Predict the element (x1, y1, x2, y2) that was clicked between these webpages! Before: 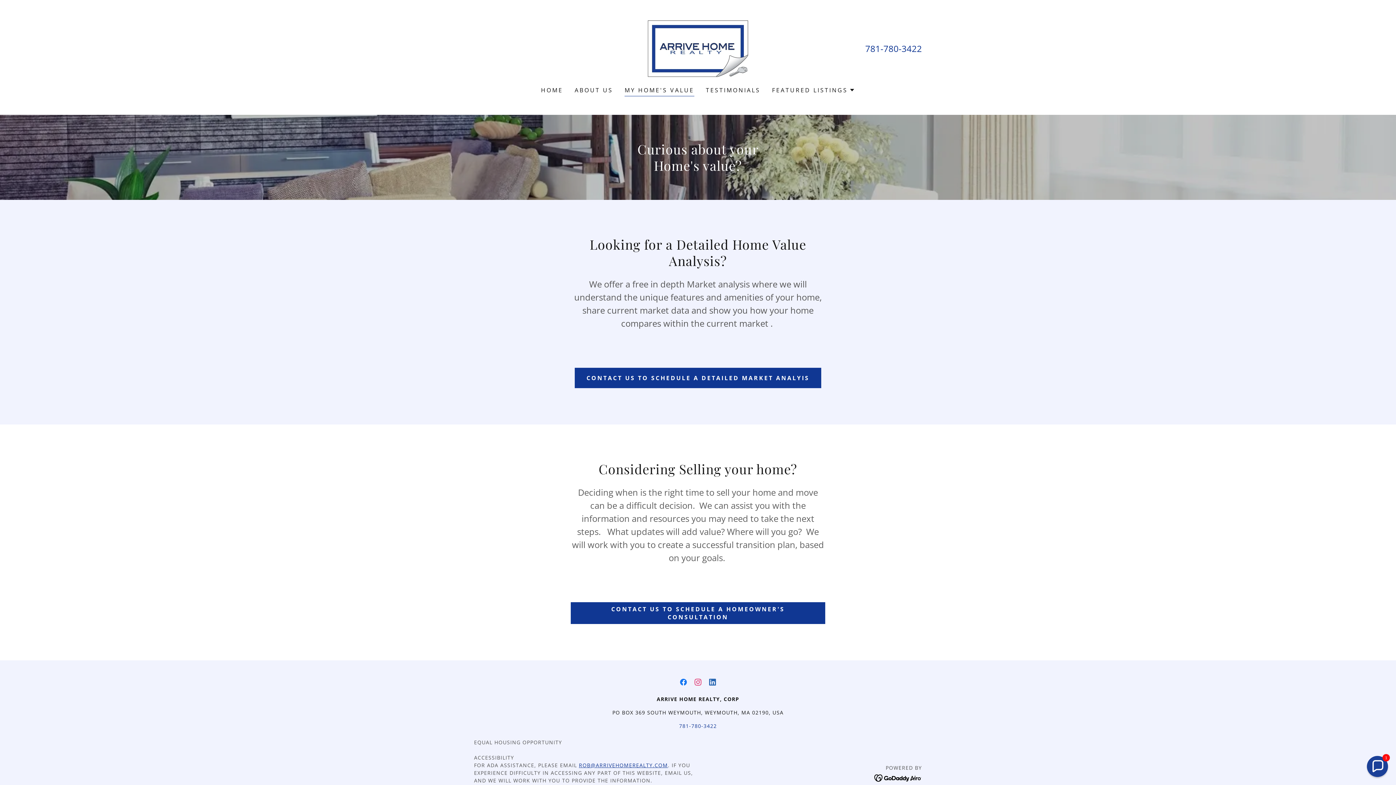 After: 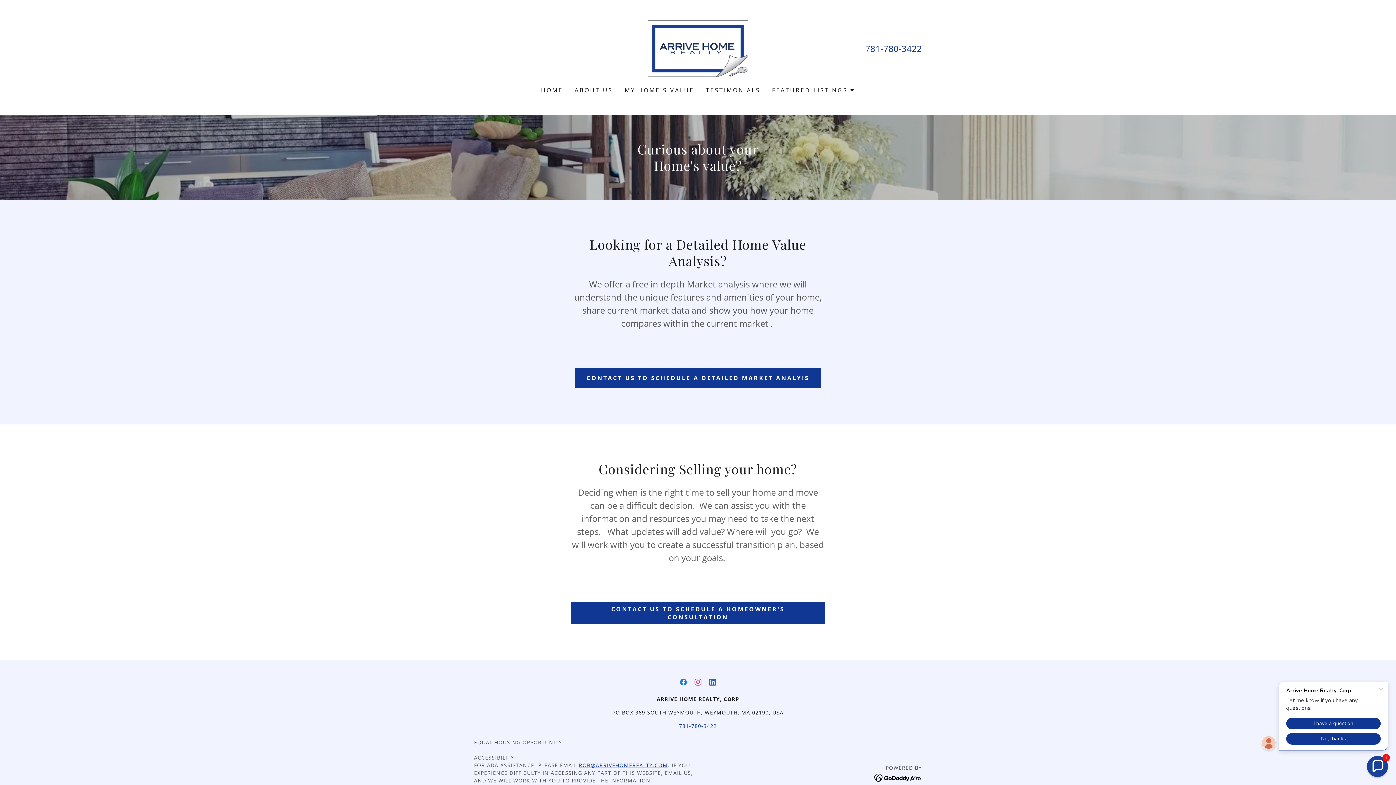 Action: label: 781-780-3422 bbox: (865, 42, 922, 54)